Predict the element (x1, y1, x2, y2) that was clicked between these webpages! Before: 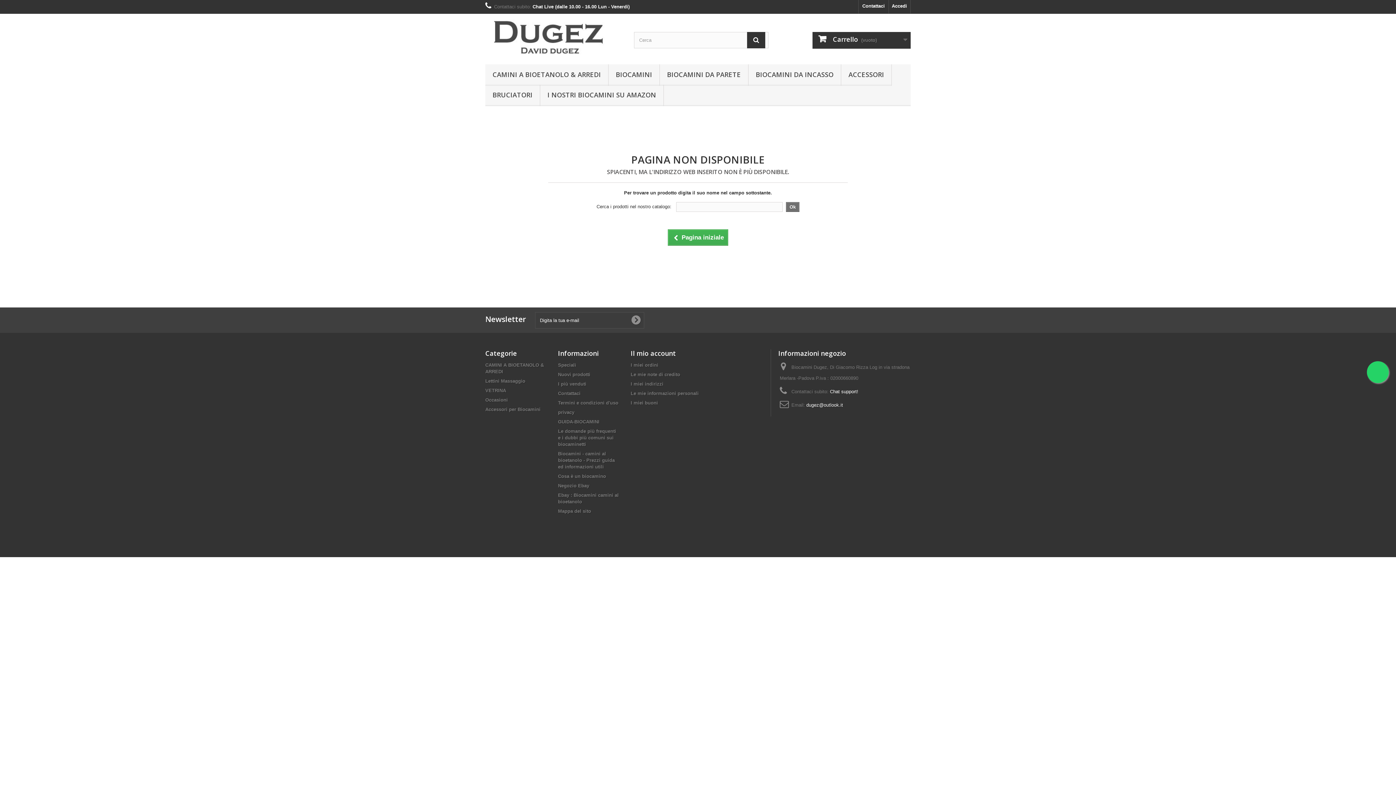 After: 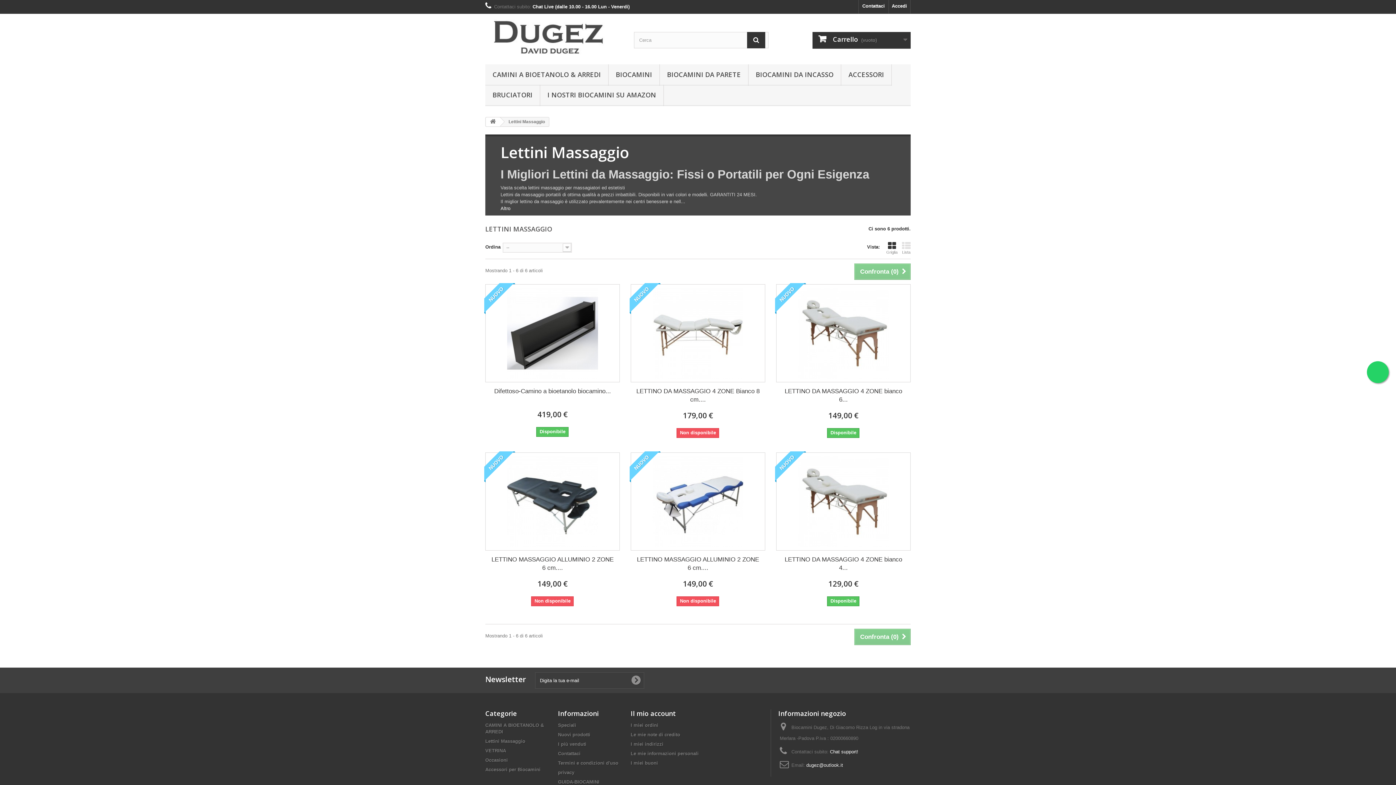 Action: bbox: (485, 378, 525, 384) label: Lettini Massaggio